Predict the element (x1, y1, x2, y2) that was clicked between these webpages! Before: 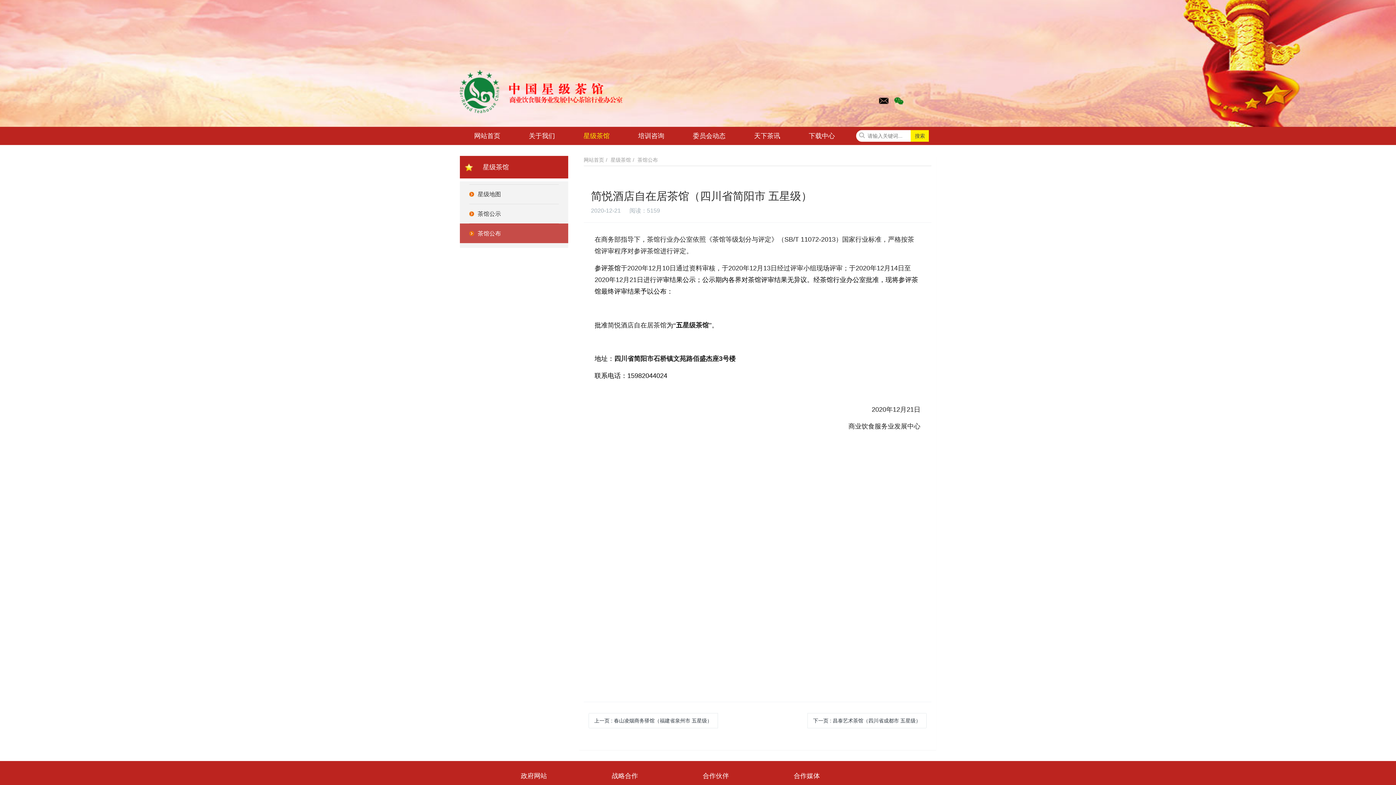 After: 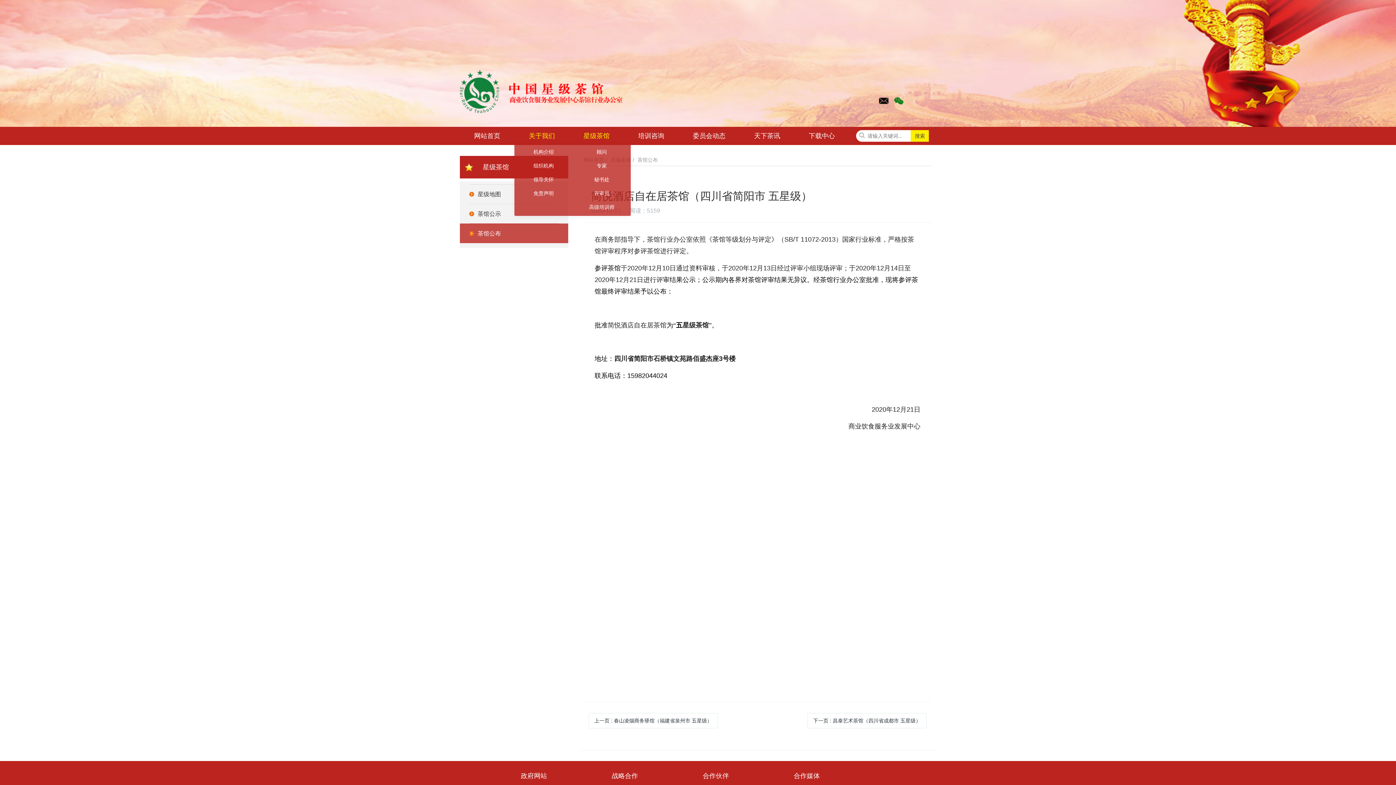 Action: bbox: (514, 127, 569, 142) label: 关于我们